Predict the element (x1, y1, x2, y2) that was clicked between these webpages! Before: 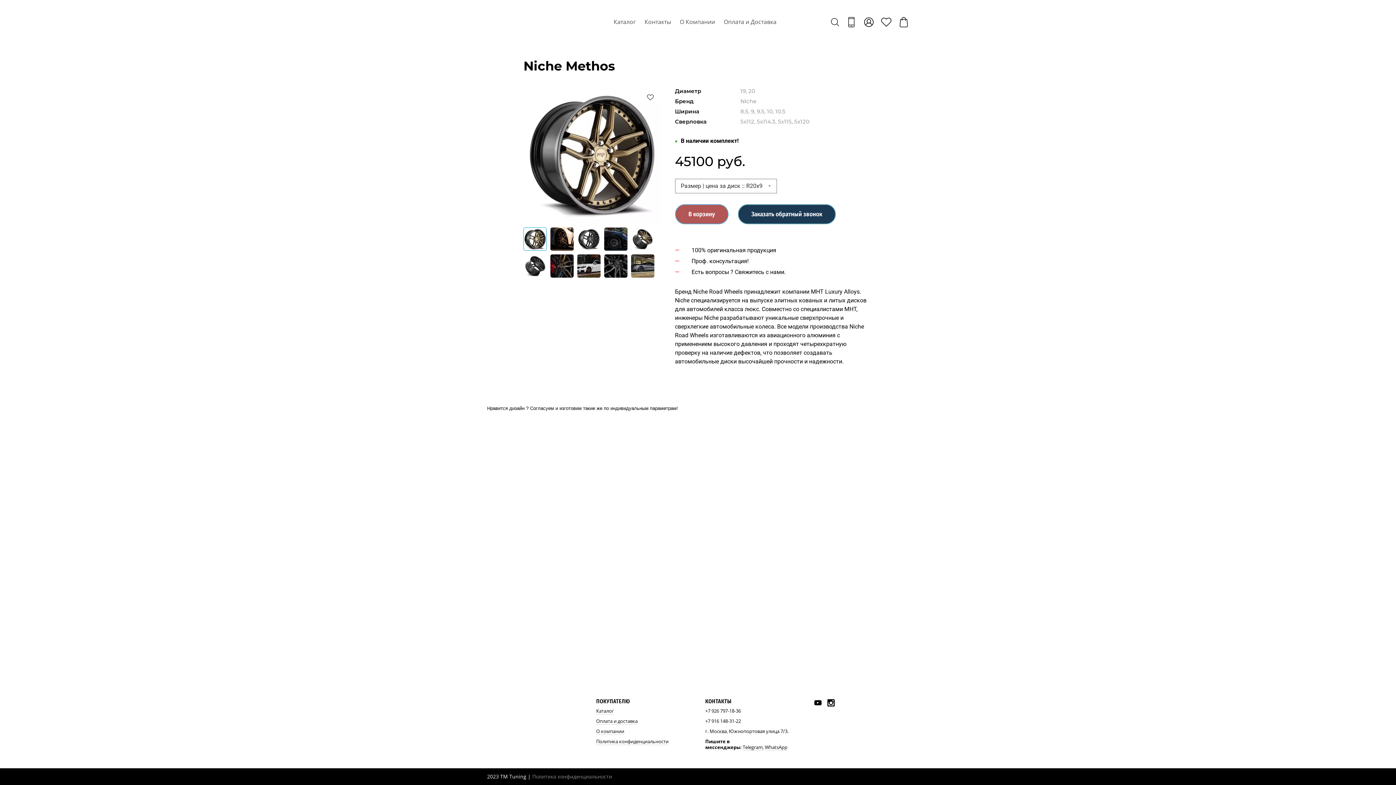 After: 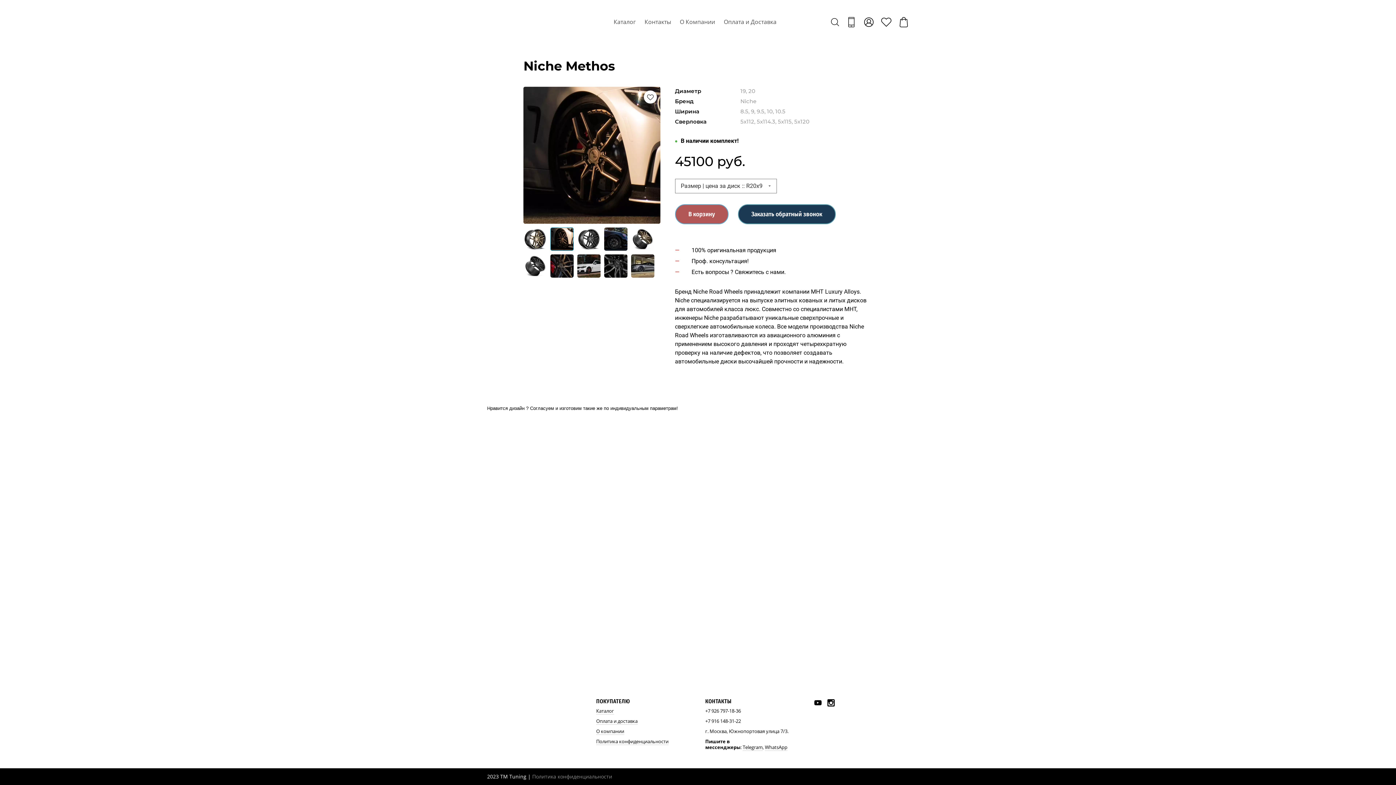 Action: bbox: (550, 227, 573, 250)